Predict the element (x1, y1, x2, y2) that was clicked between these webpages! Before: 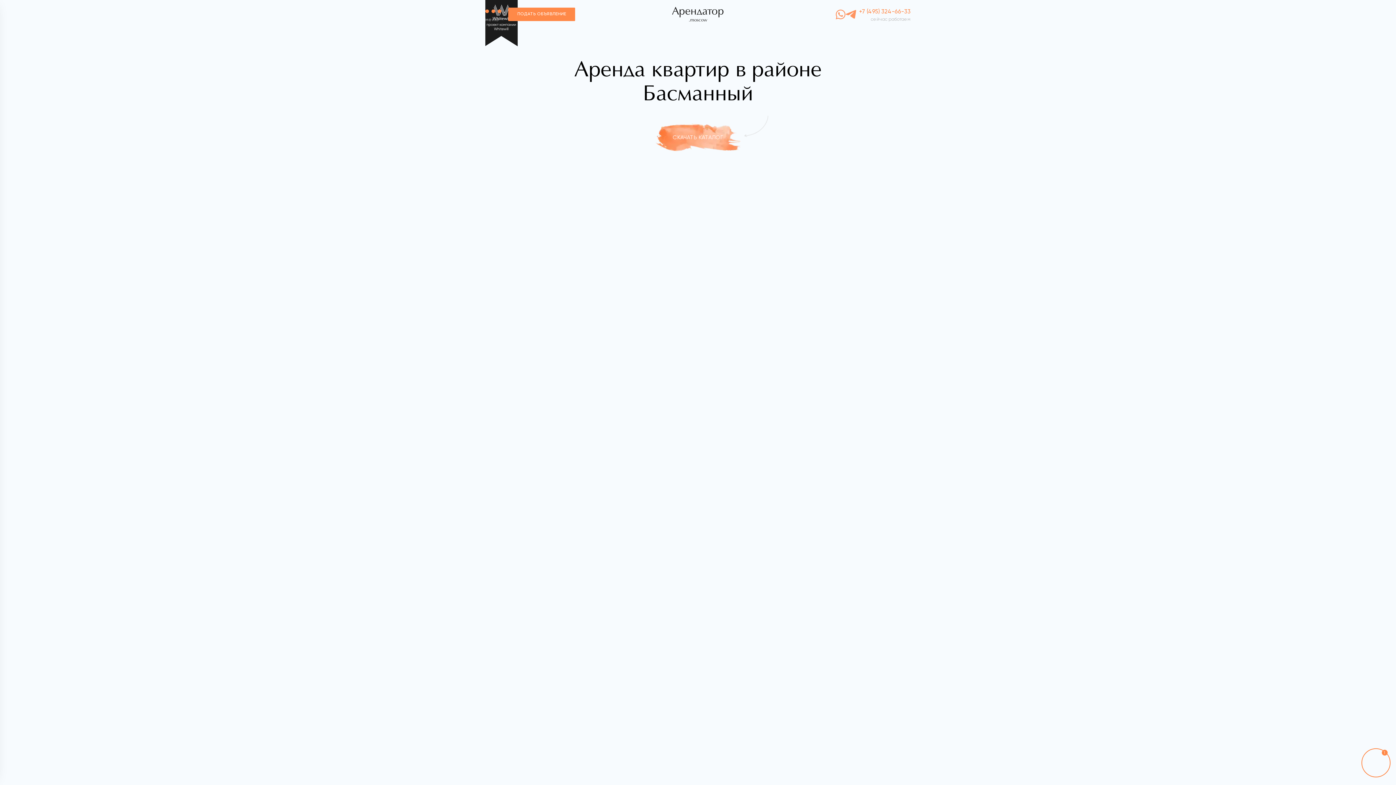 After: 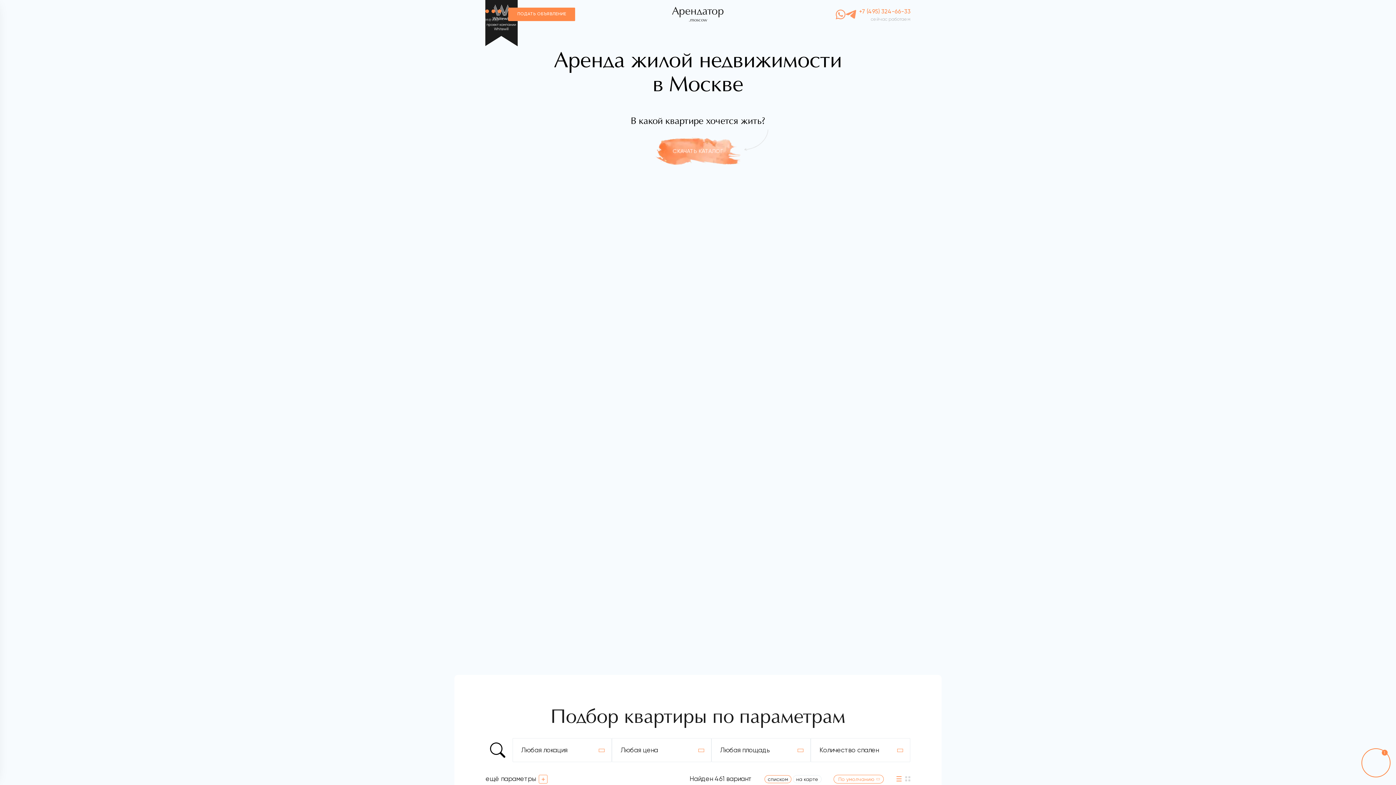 Action: bbox: (627, 5, 769, 22) label: Арендатор
.moscow